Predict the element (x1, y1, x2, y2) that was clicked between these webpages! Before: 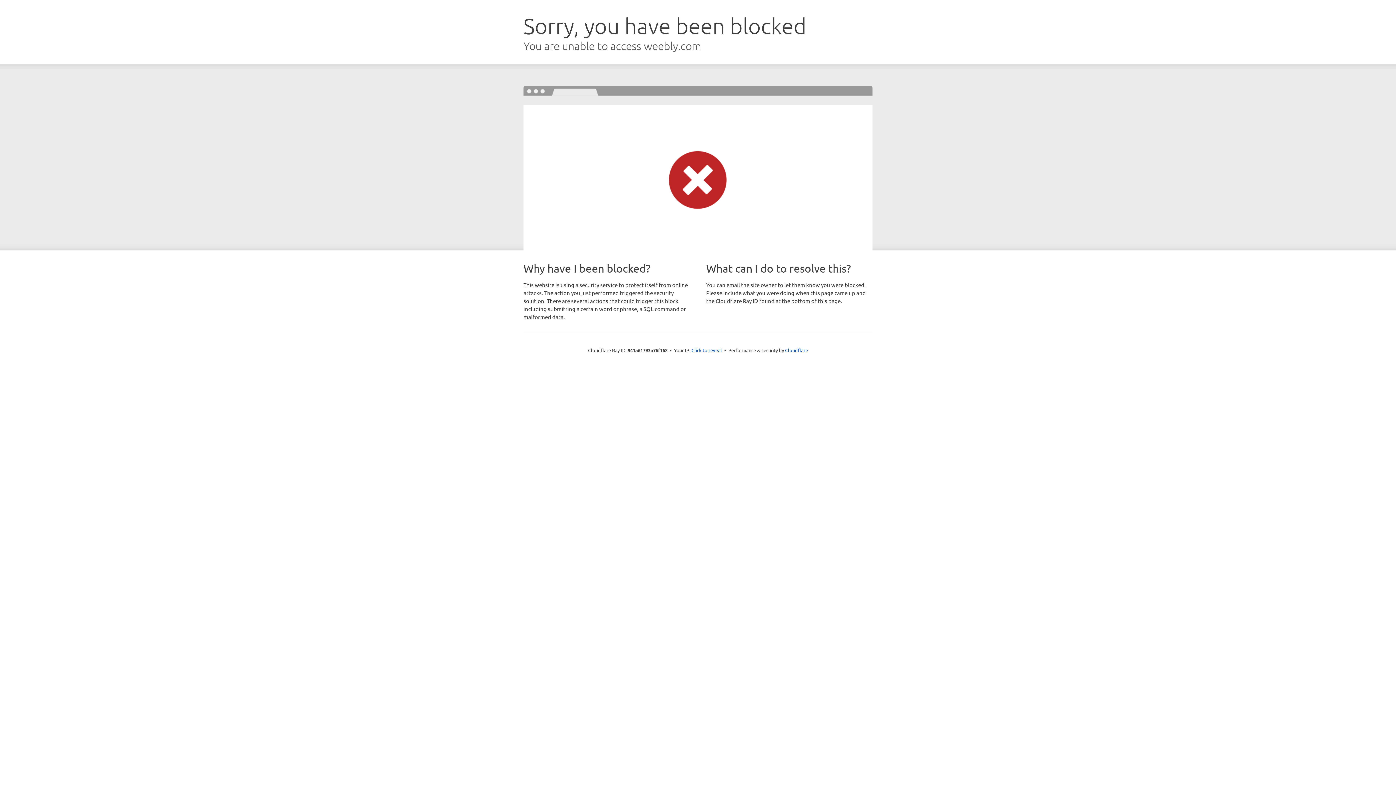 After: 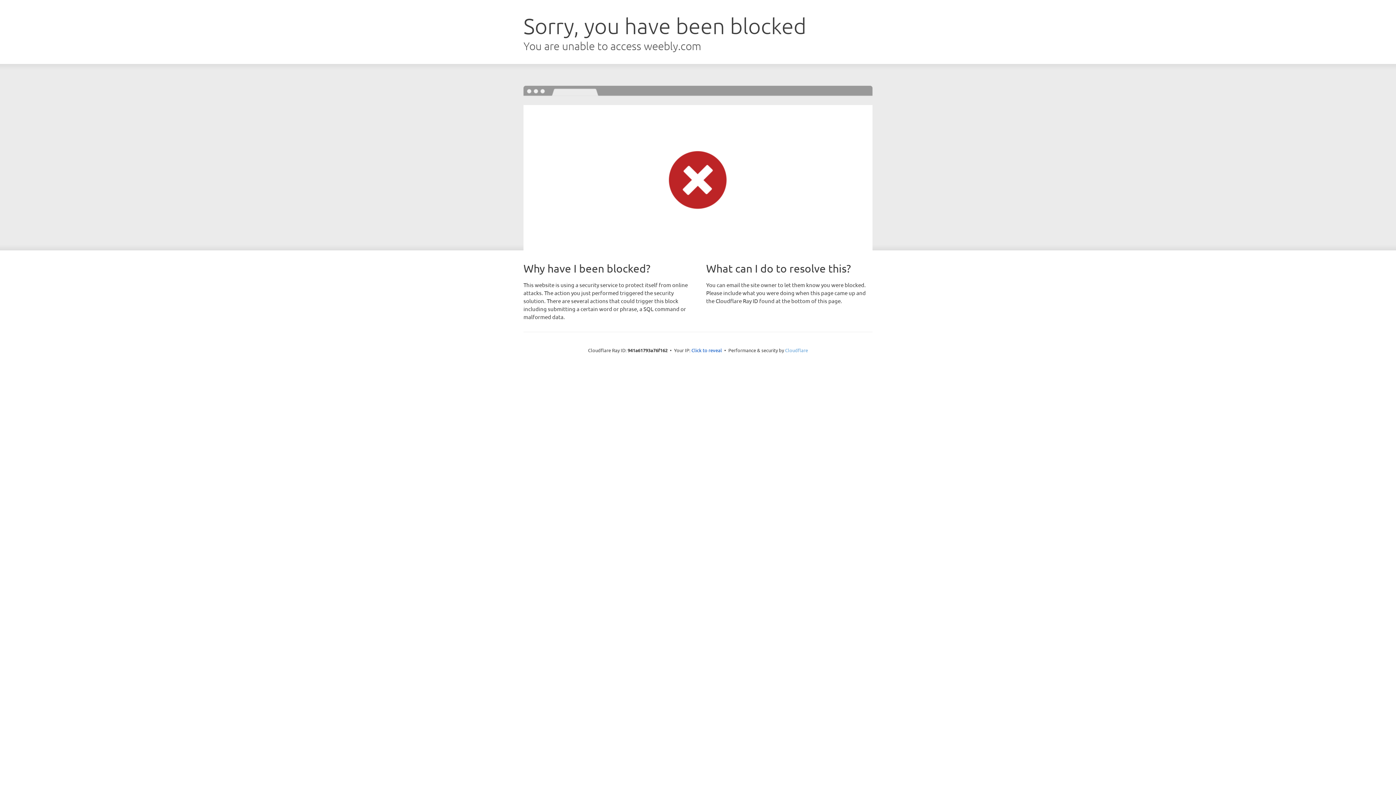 Action: bbox: (785, 347, 808, 353) label: Cloudflare